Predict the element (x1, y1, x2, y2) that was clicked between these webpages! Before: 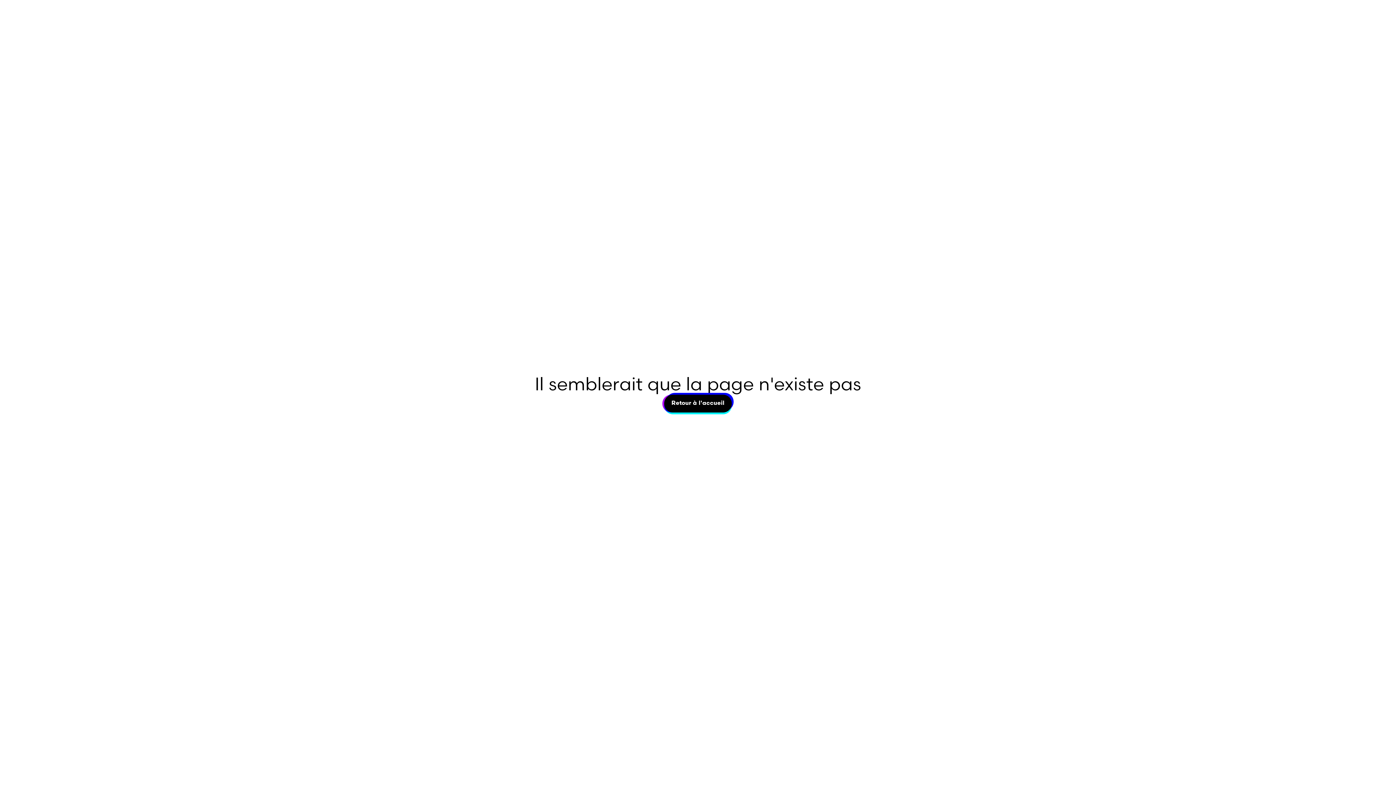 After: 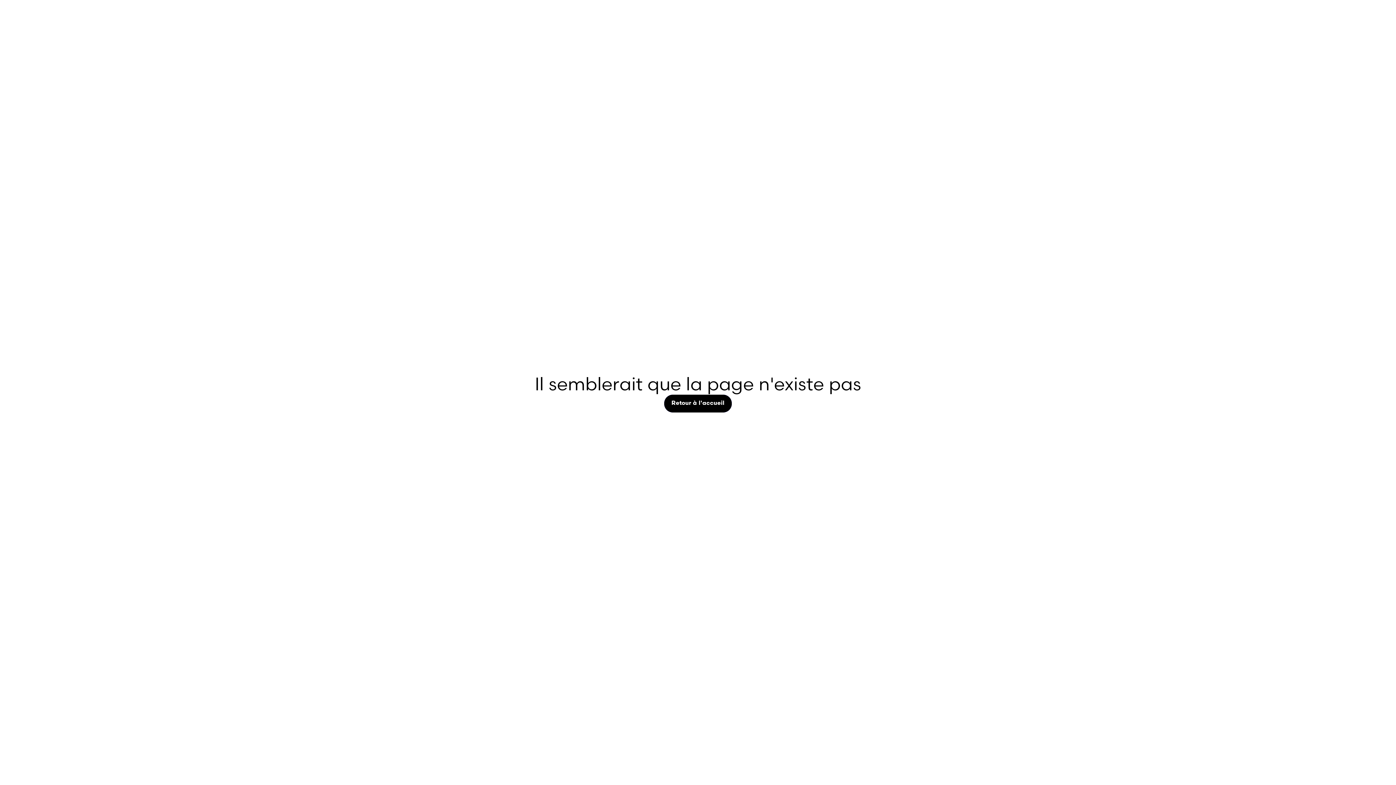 Action: label: Retour à l'accueil
Retour à l'accueil bbox: (664, 394, 731, 412)